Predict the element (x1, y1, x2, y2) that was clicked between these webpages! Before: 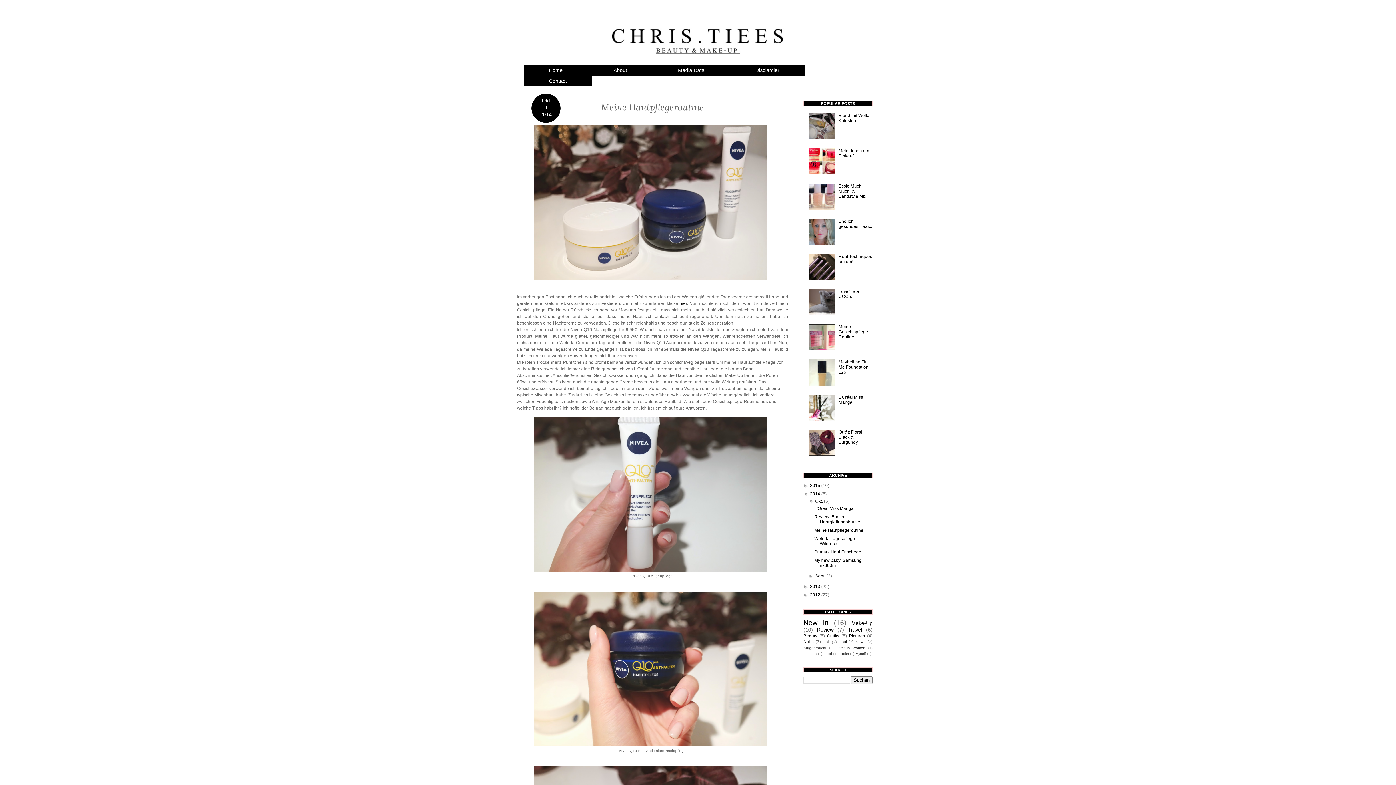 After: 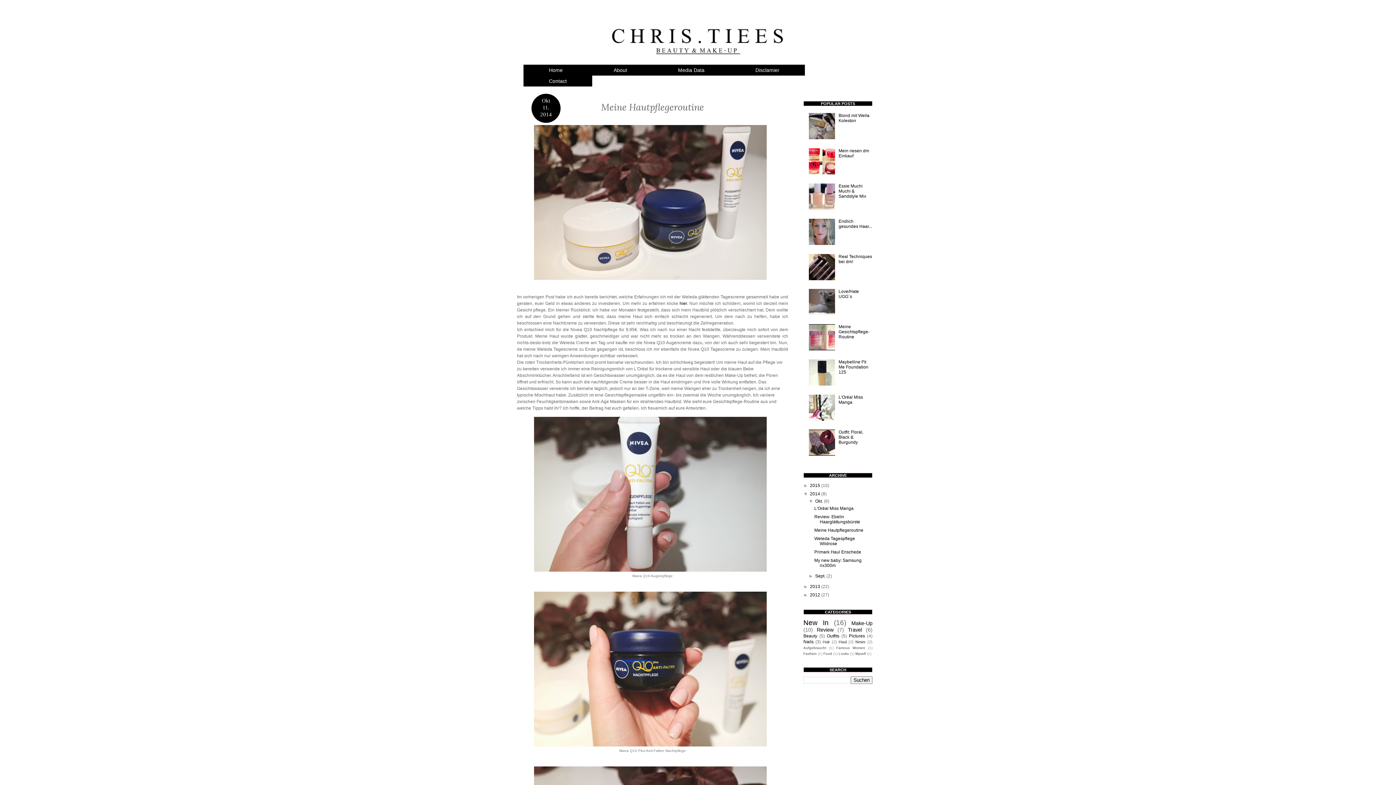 Action: bbox: (809, 205, 837, 210)